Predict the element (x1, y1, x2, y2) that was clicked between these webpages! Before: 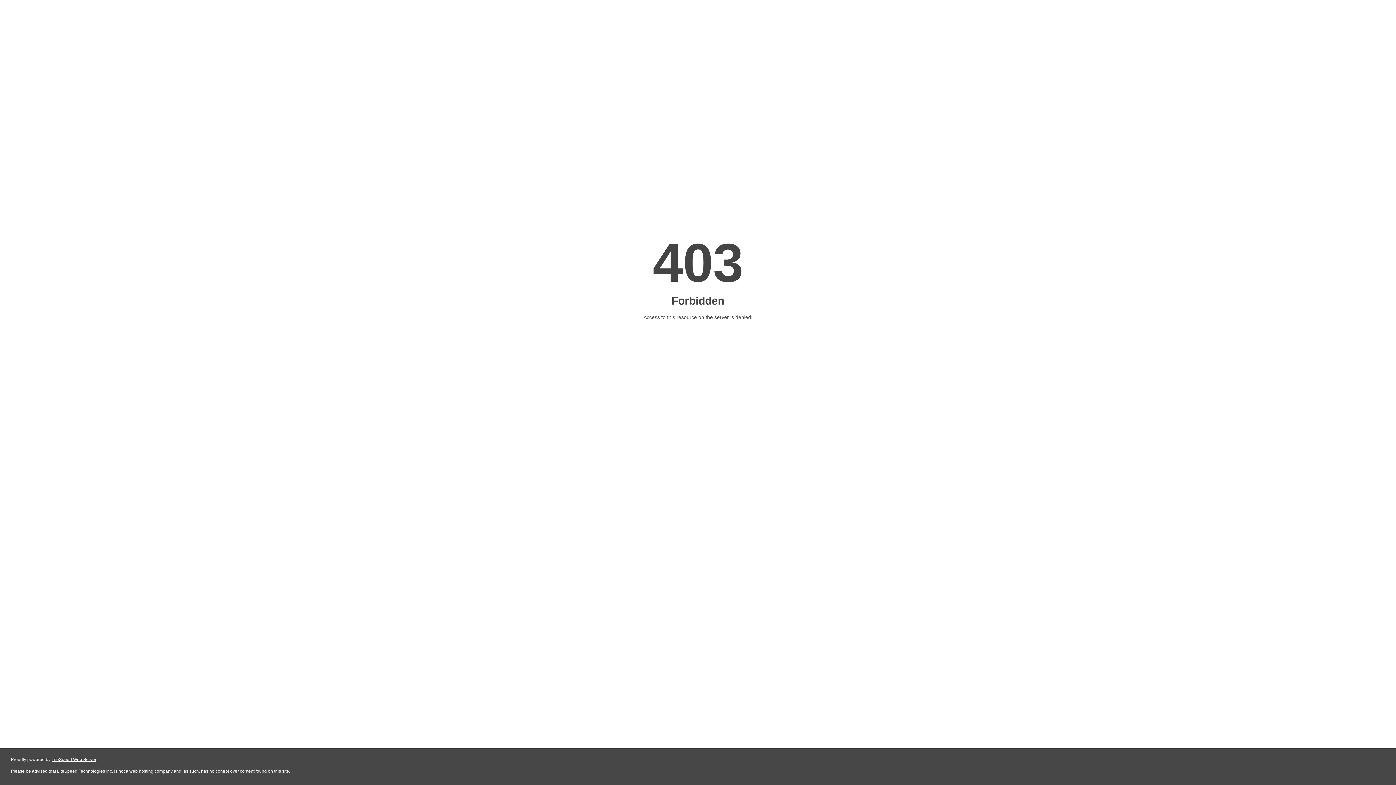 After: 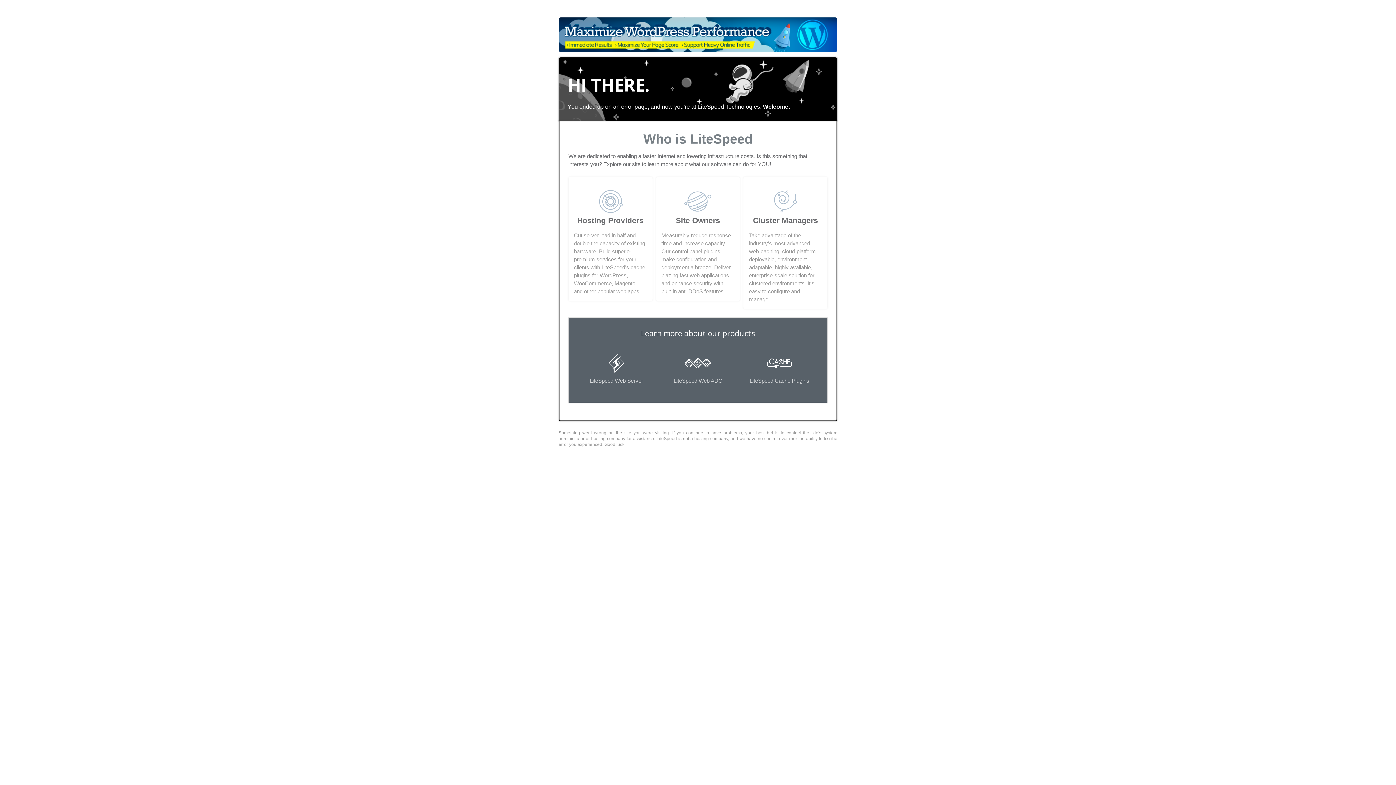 Action: bbox: (51, 757, 96, 762) label: LiteSpeed Web Server